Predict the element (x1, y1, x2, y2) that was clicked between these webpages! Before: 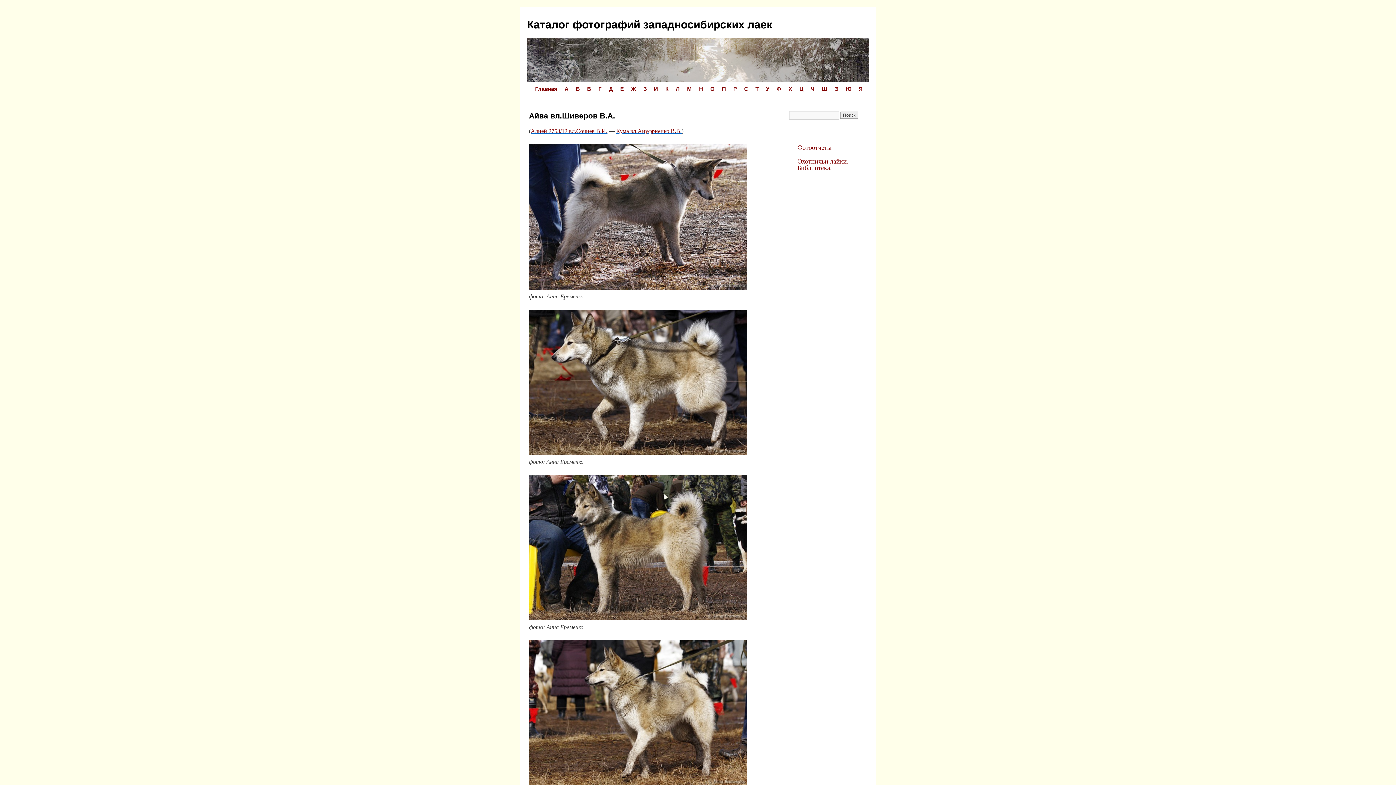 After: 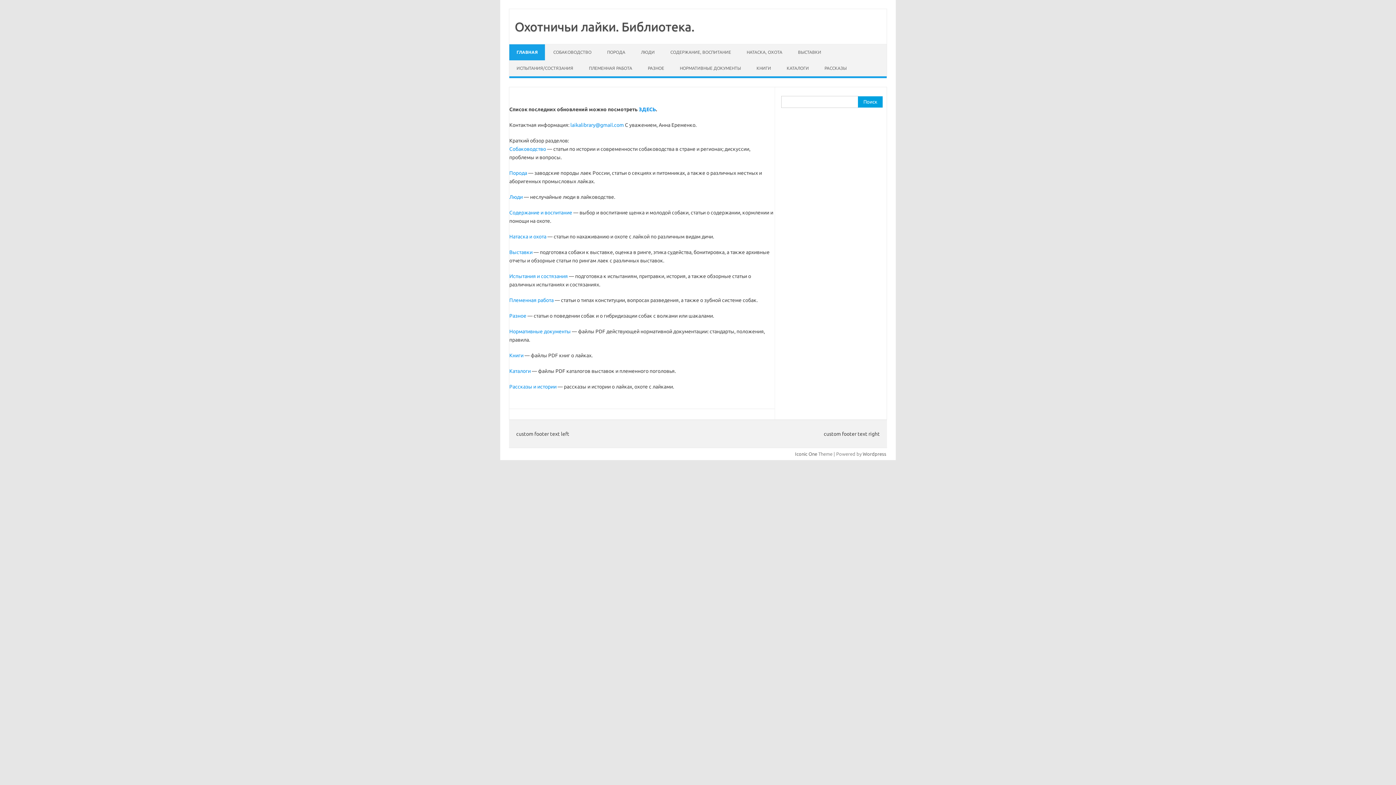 Action: label: Охотничьи лайки. Библиотека. bbox: (797, 157, 848, 171)